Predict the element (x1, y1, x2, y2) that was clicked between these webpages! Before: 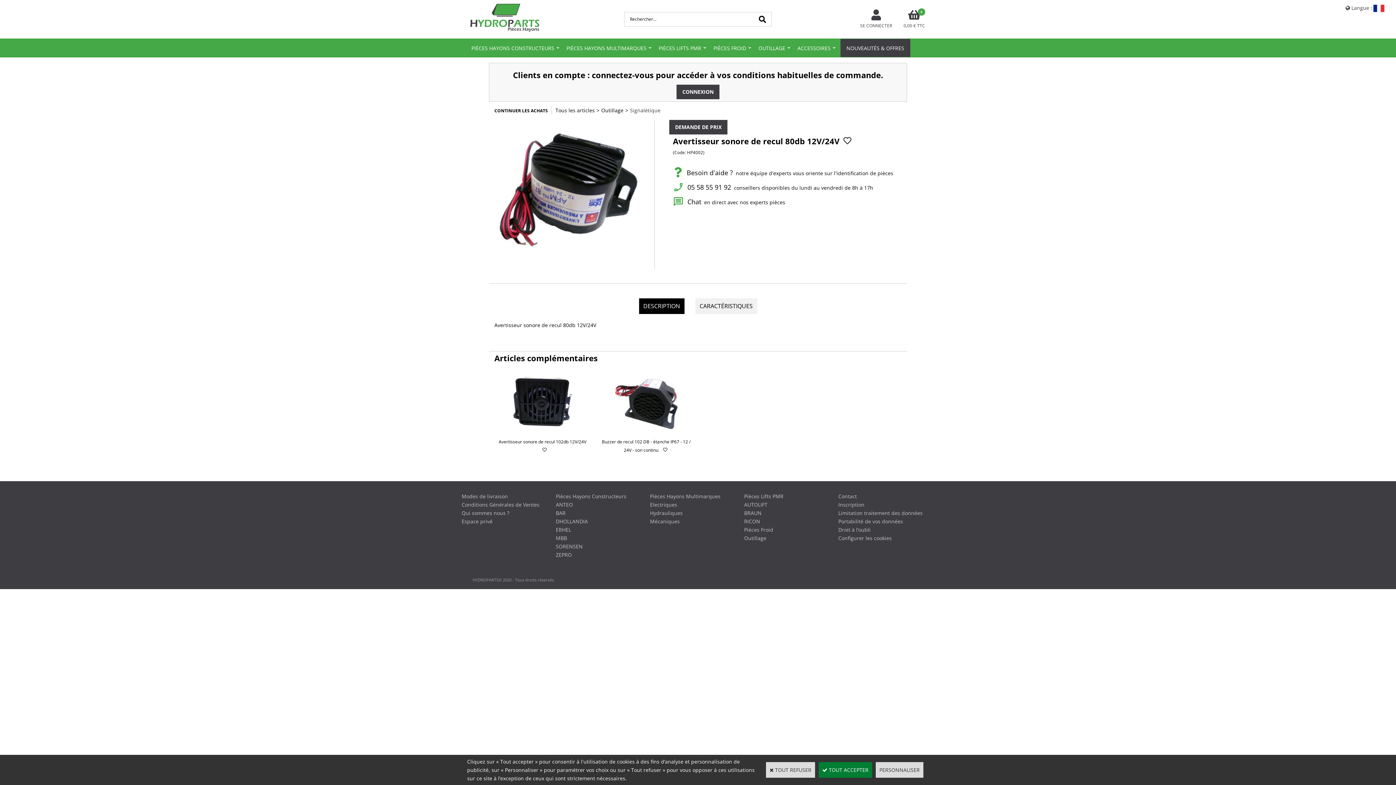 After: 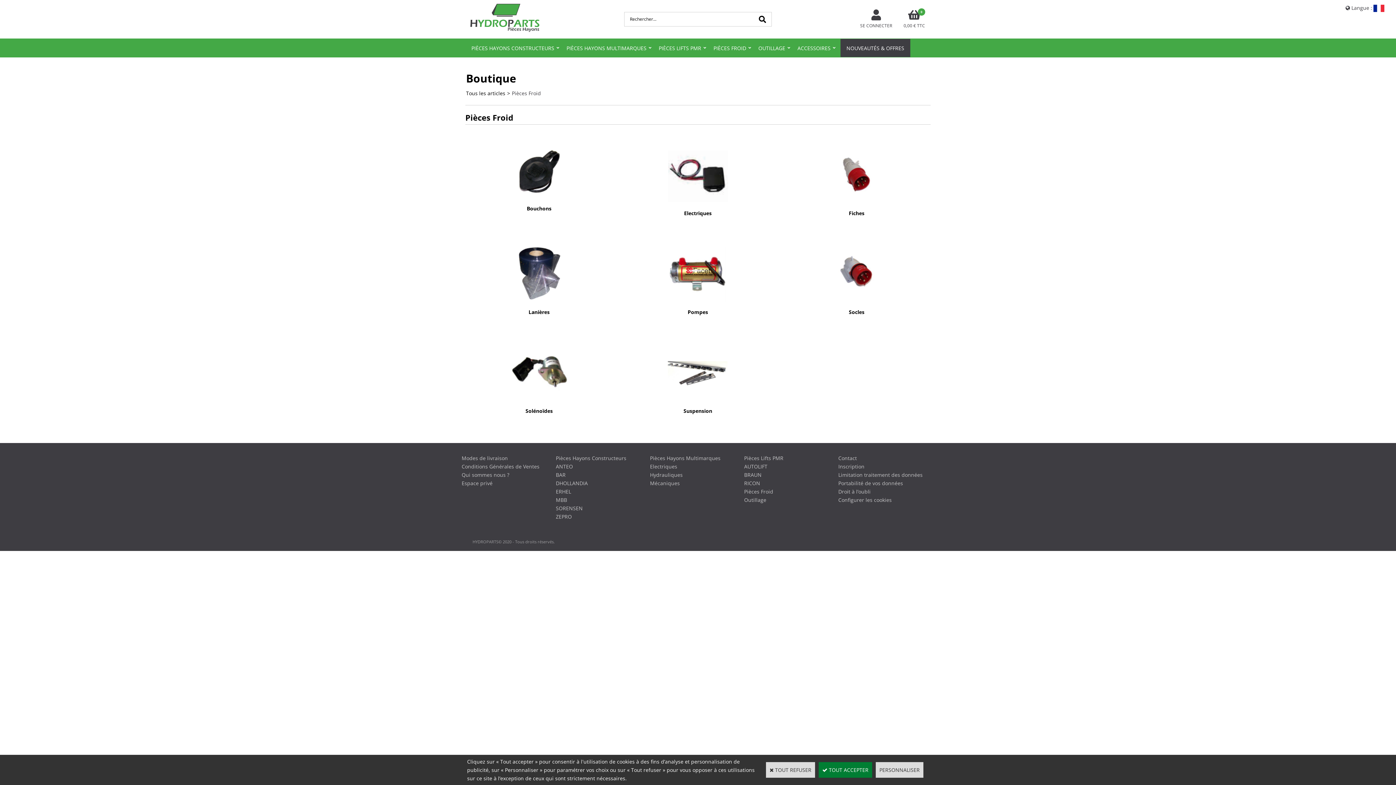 Action: label: PIÈCES FROID bbox: (707, 38, 752, 57)